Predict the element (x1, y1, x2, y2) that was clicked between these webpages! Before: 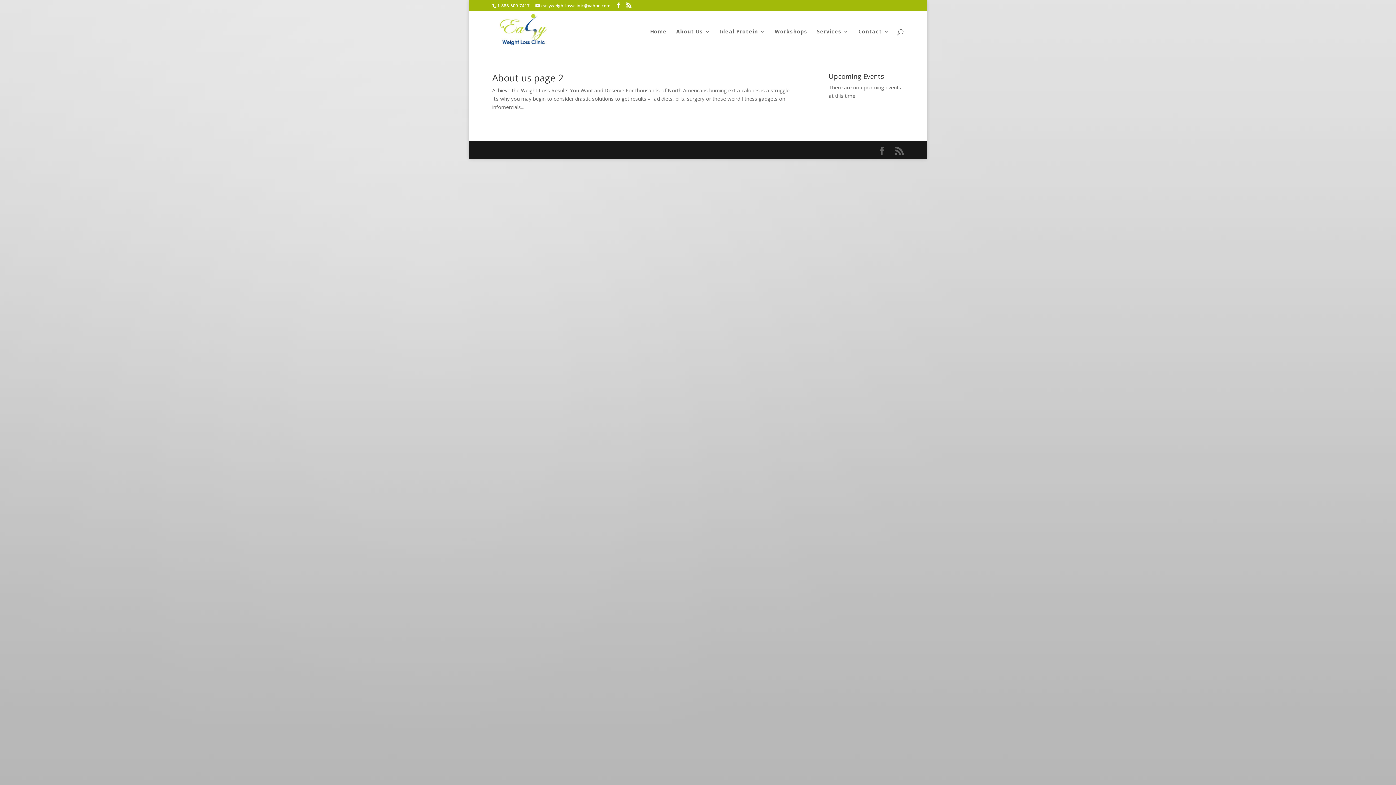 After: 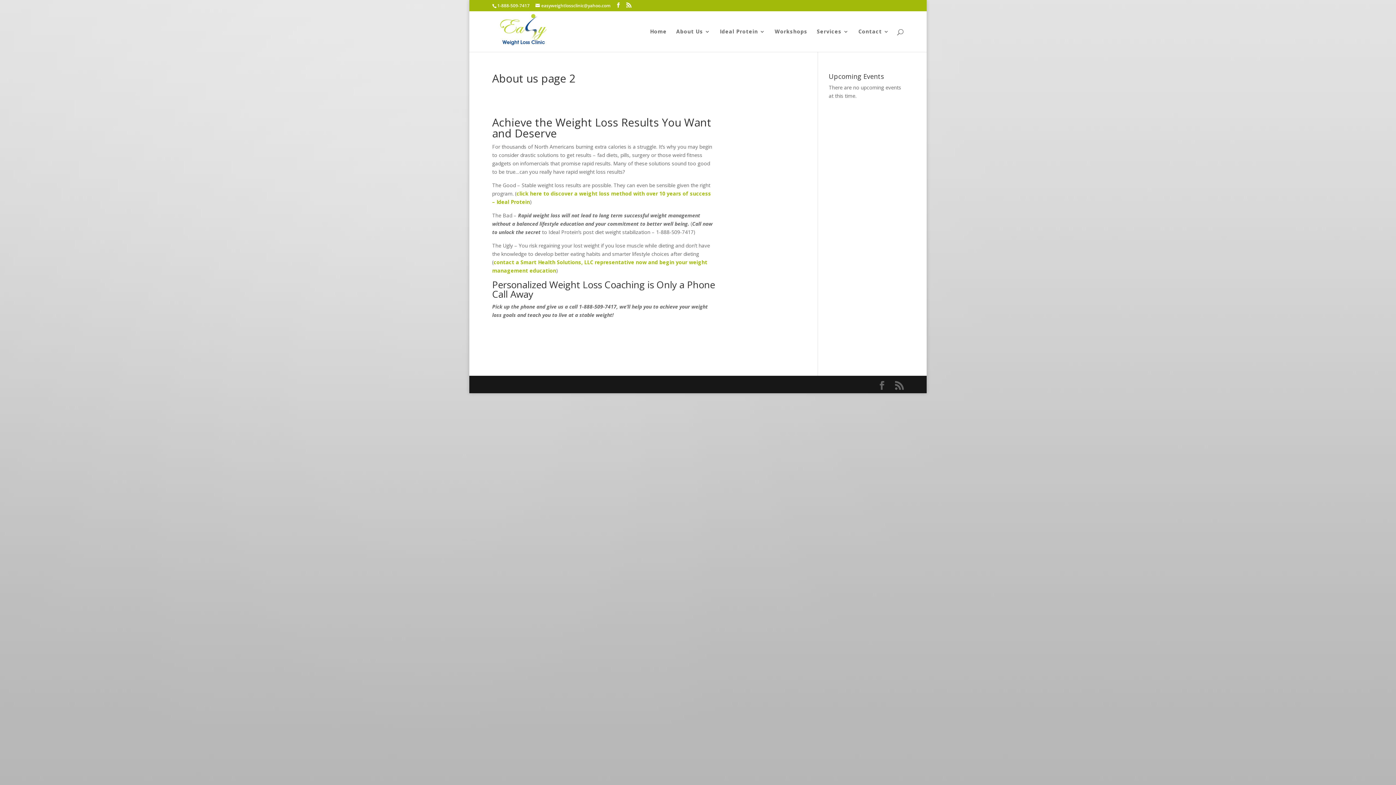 Action: label: About us page 2 bbox: (492, 71, 563, 84)